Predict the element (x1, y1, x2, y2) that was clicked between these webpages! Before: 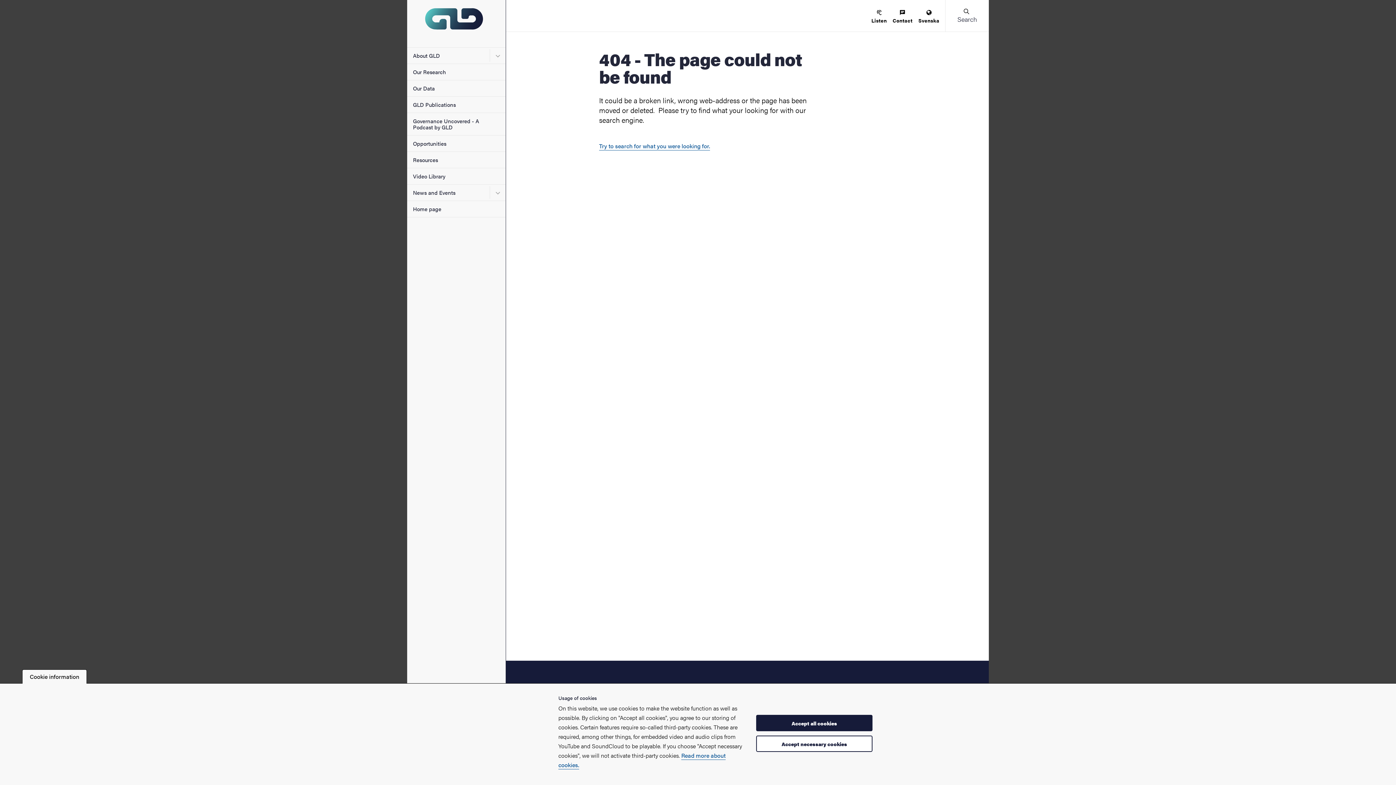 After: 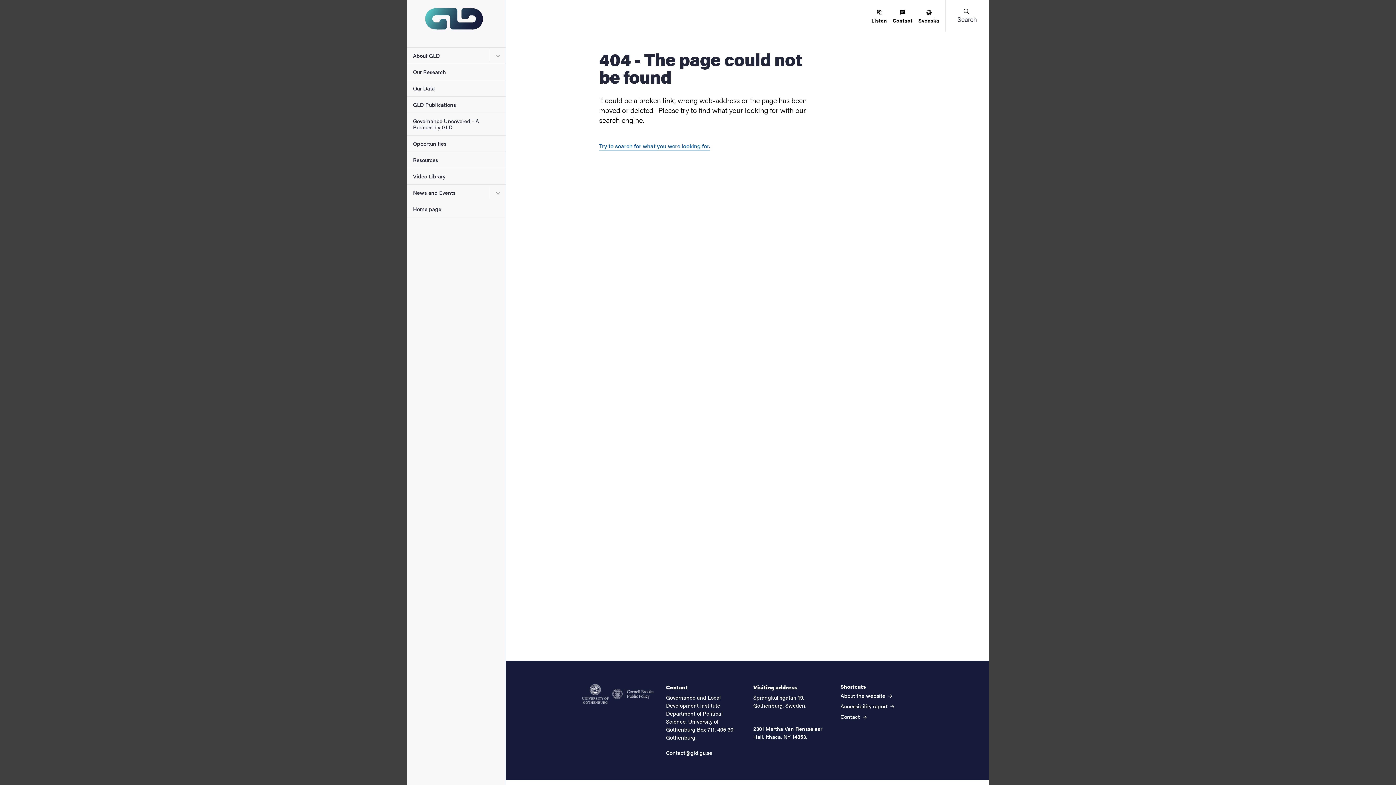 Action: label: Accept necessary cookies bbox: (756, 735, 872, 752)